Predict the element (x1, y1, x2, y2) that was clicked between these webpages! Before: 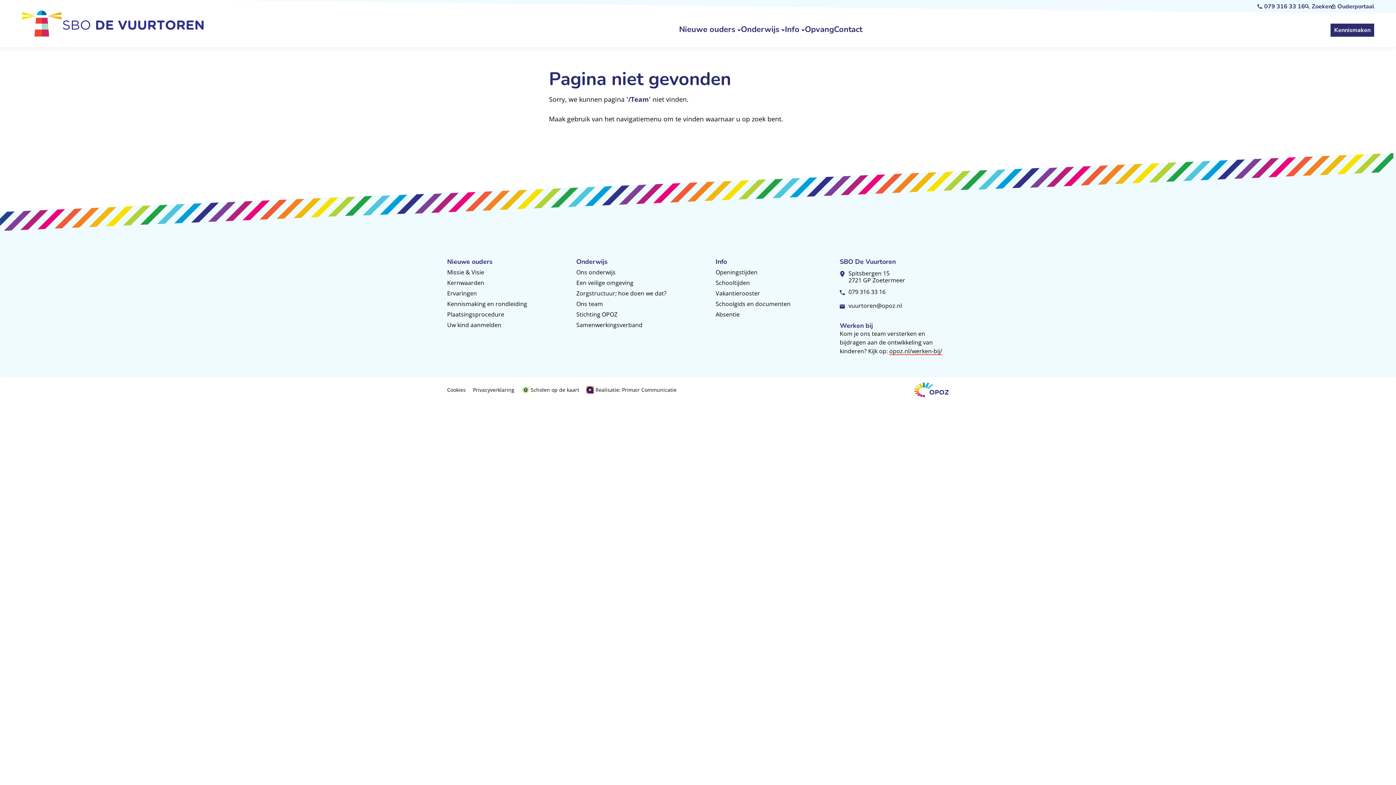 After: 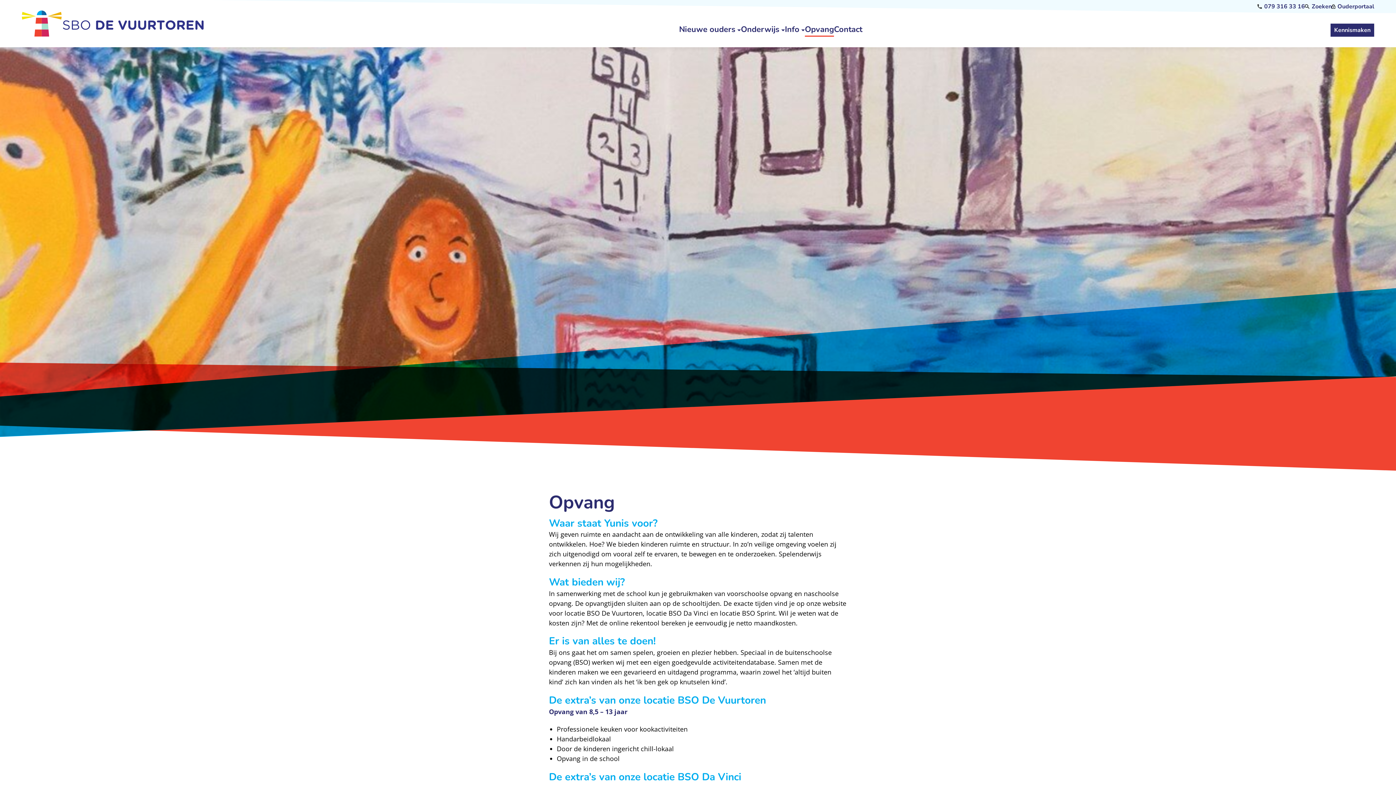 Action: label: Opvang bbox: (805, 23, 834, 36)